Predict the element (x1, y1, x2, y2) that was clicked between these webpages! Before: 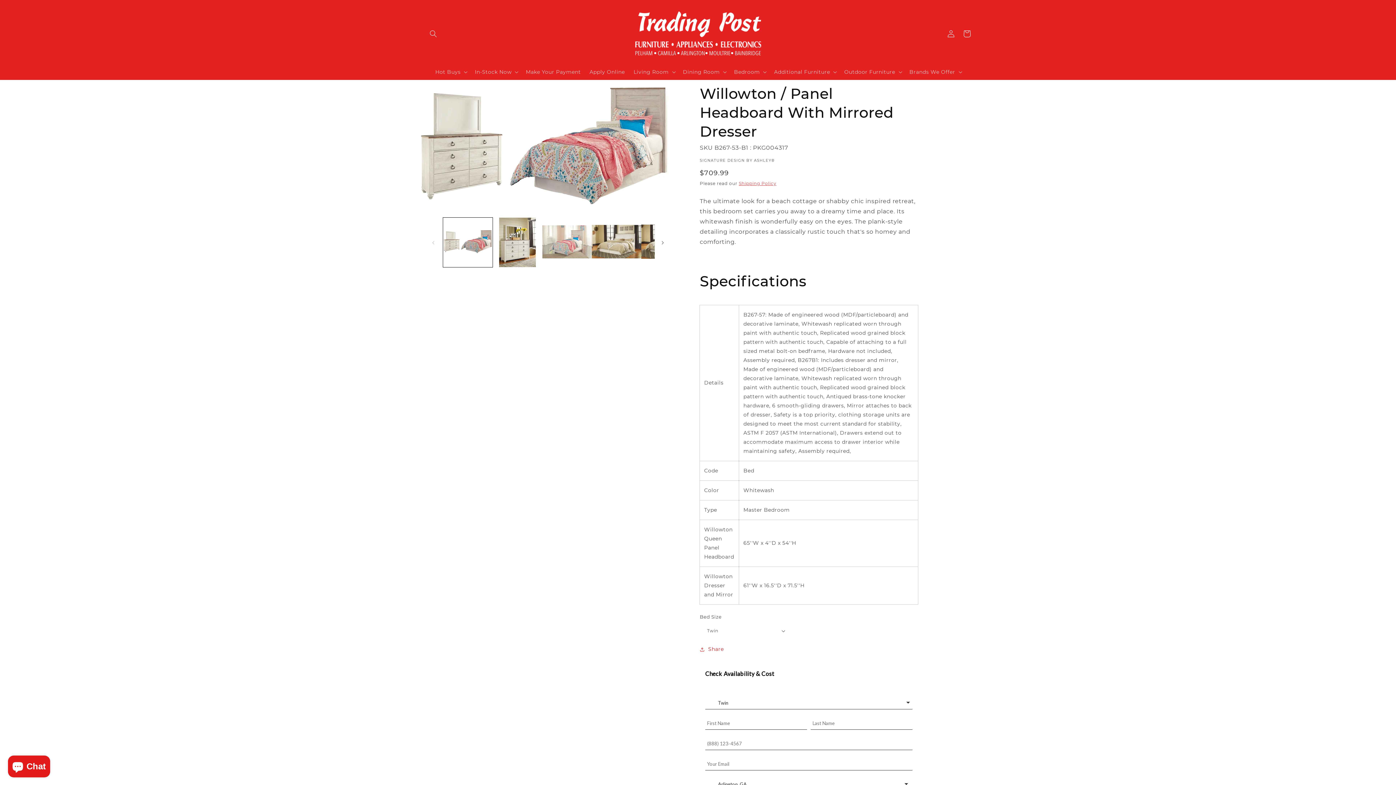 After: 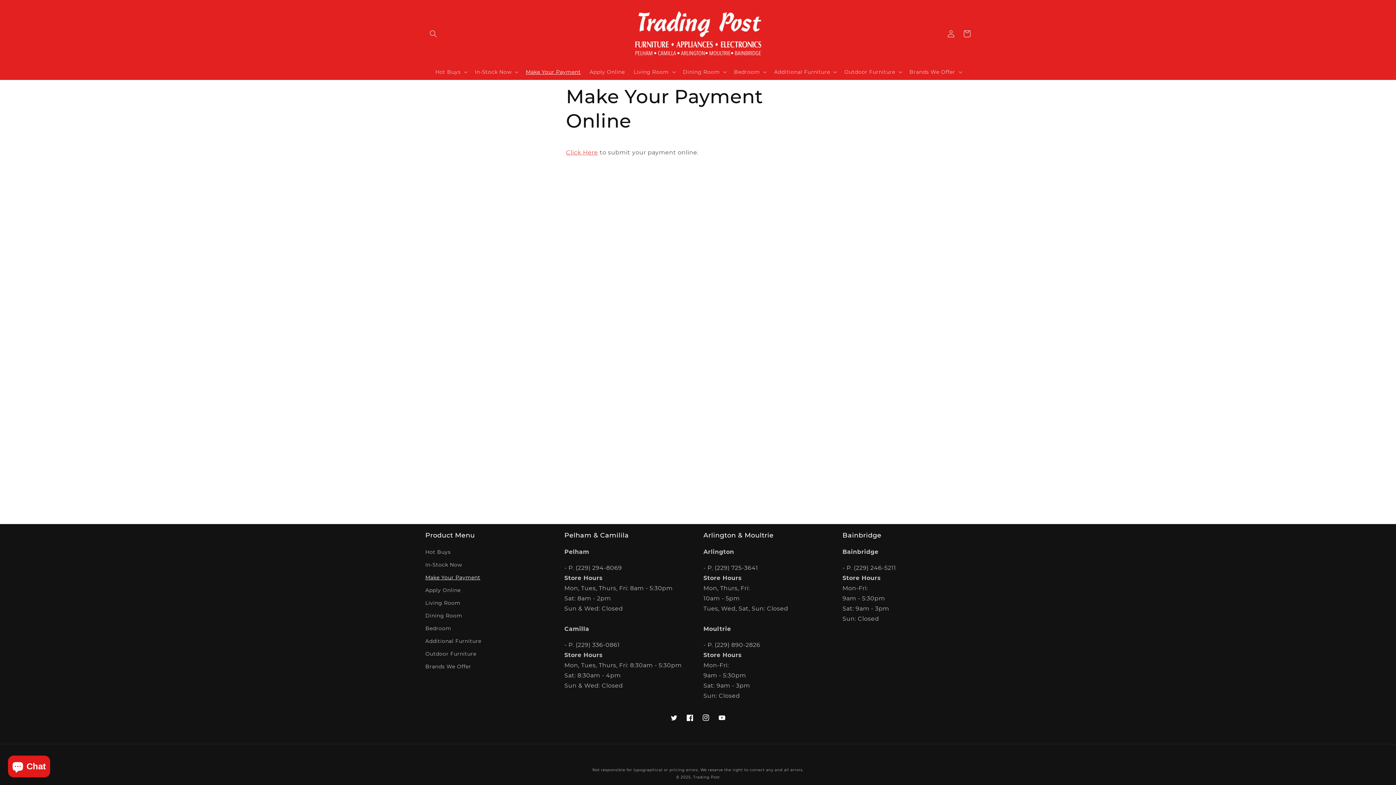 Action: bbox: (521, 64, 585, 79) label: Make Your Payment